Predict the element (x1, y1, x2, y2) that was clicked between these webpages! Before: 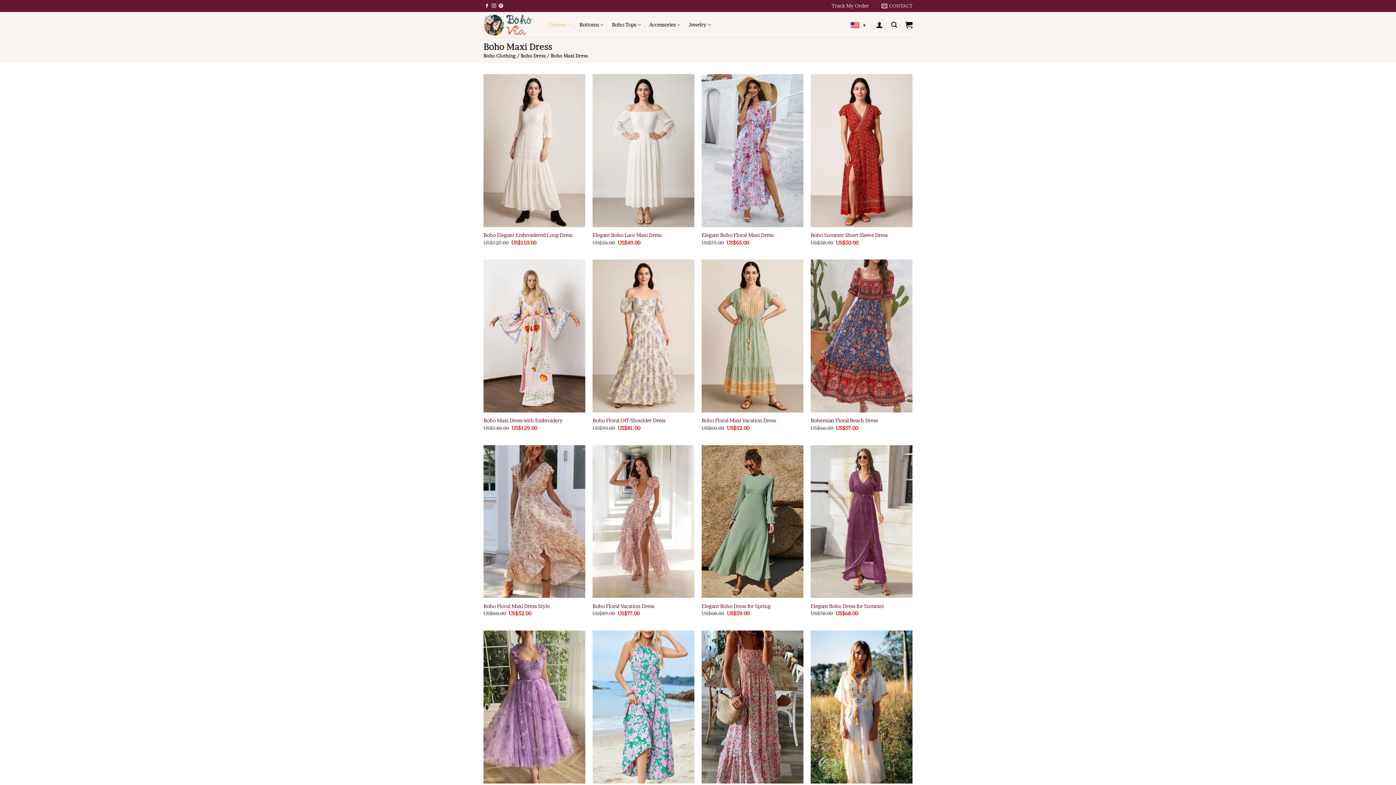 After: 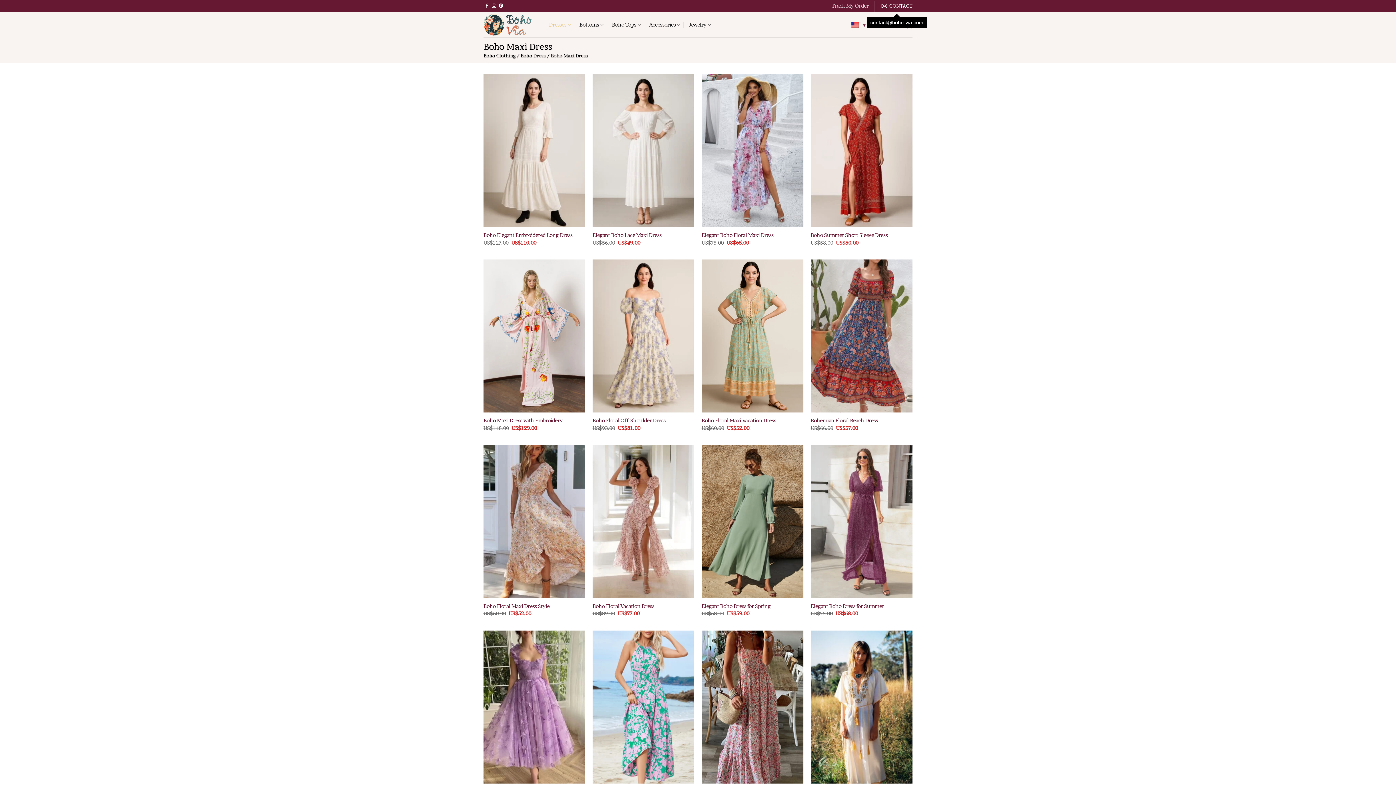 Action: bbox: (881, 0, 912, 11) label: CONTACT